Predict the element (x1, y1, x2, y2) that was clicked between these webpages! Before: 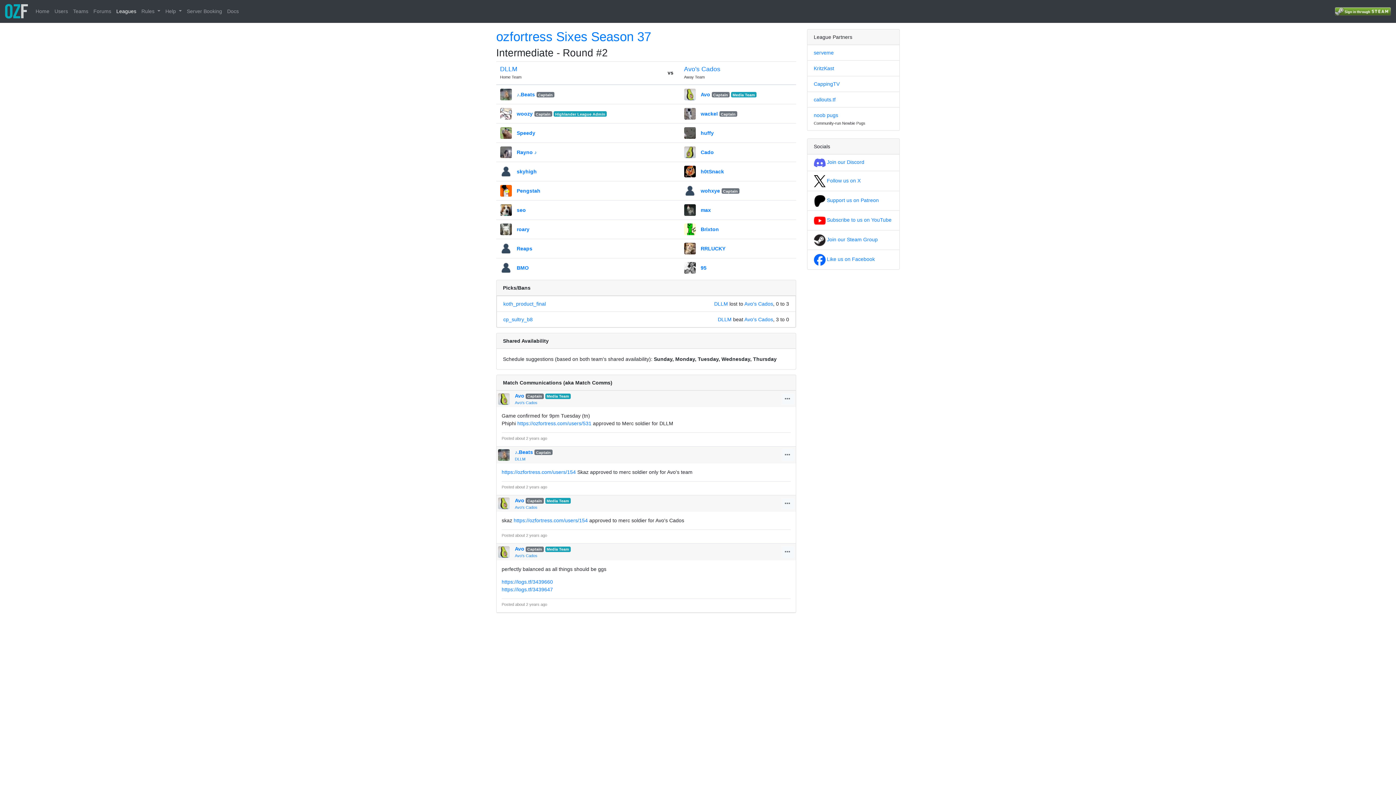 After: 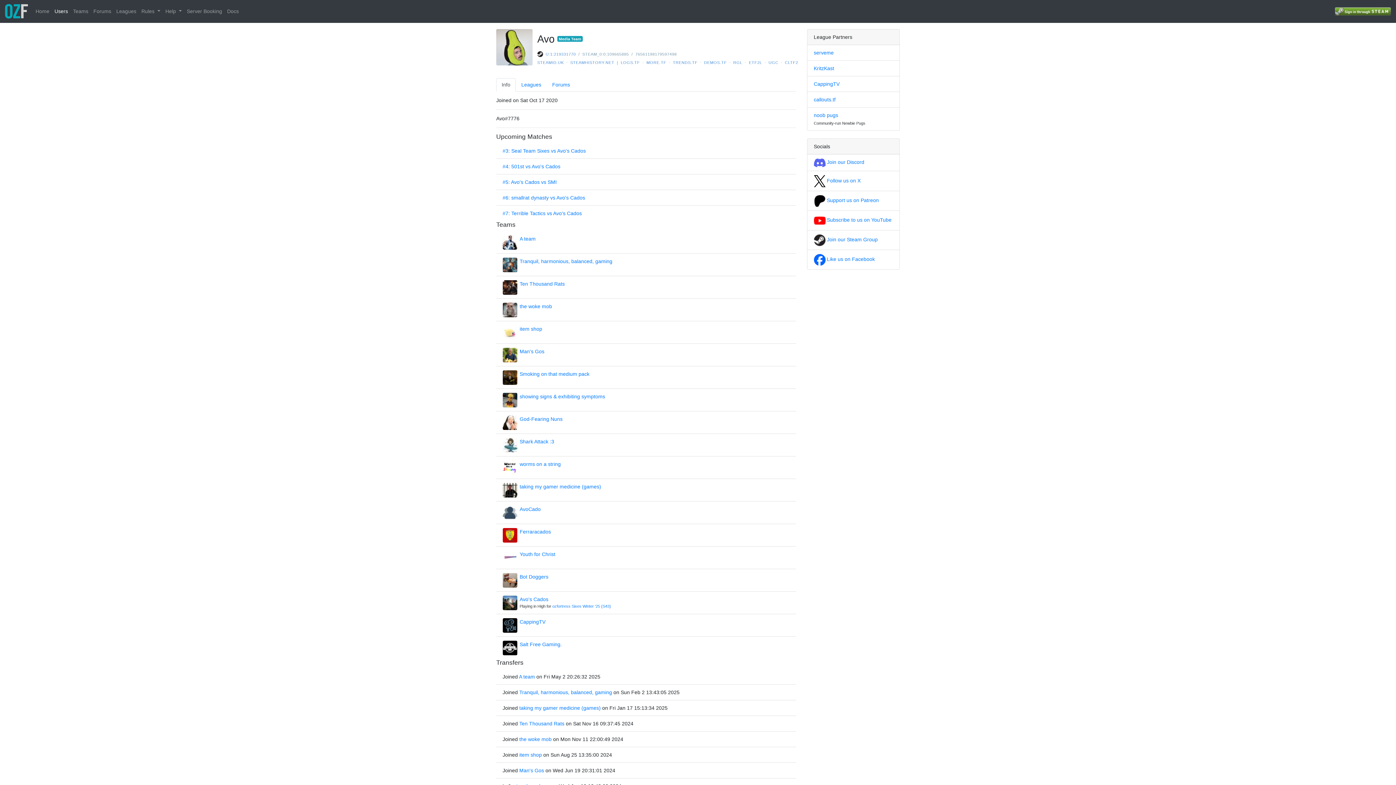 Action: label: Avo bbox: (514, 546, 524, 552)